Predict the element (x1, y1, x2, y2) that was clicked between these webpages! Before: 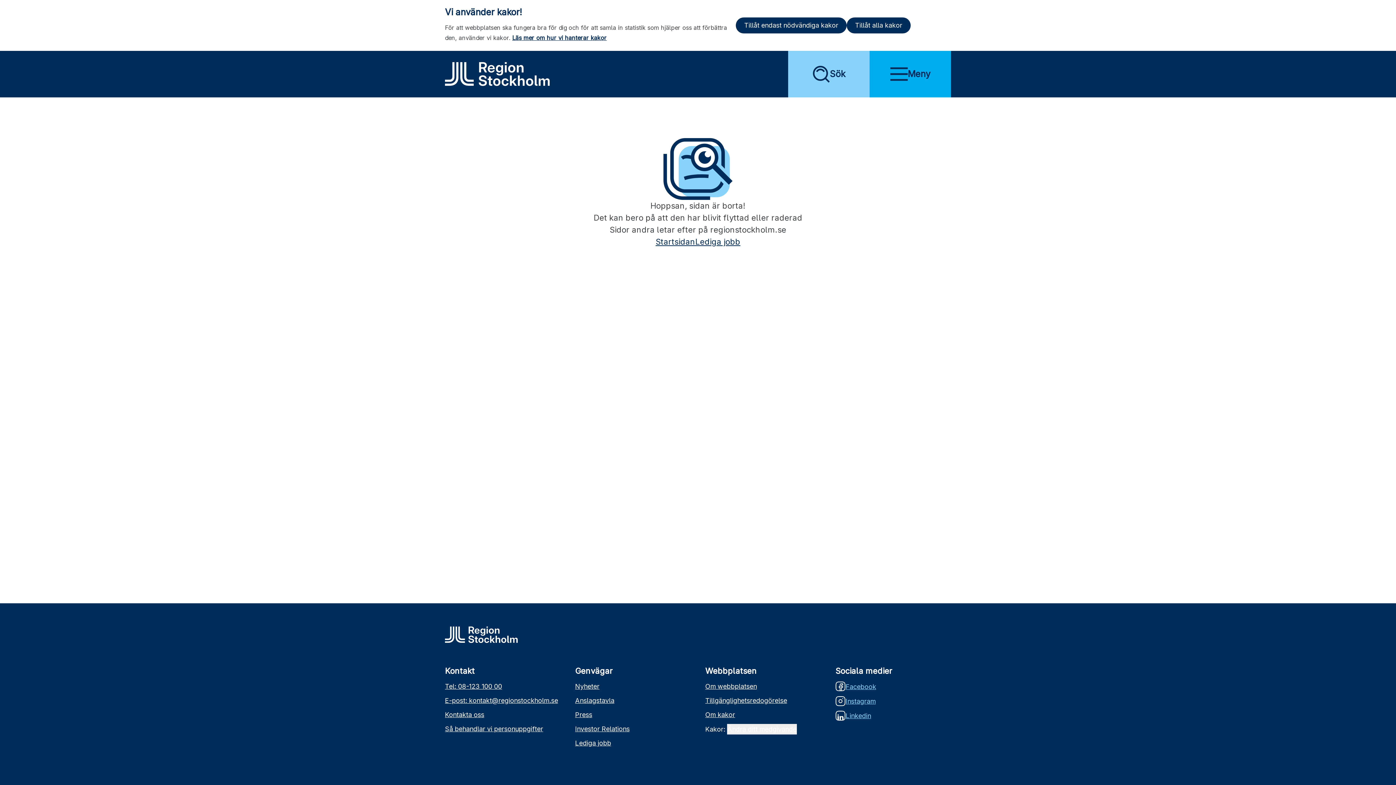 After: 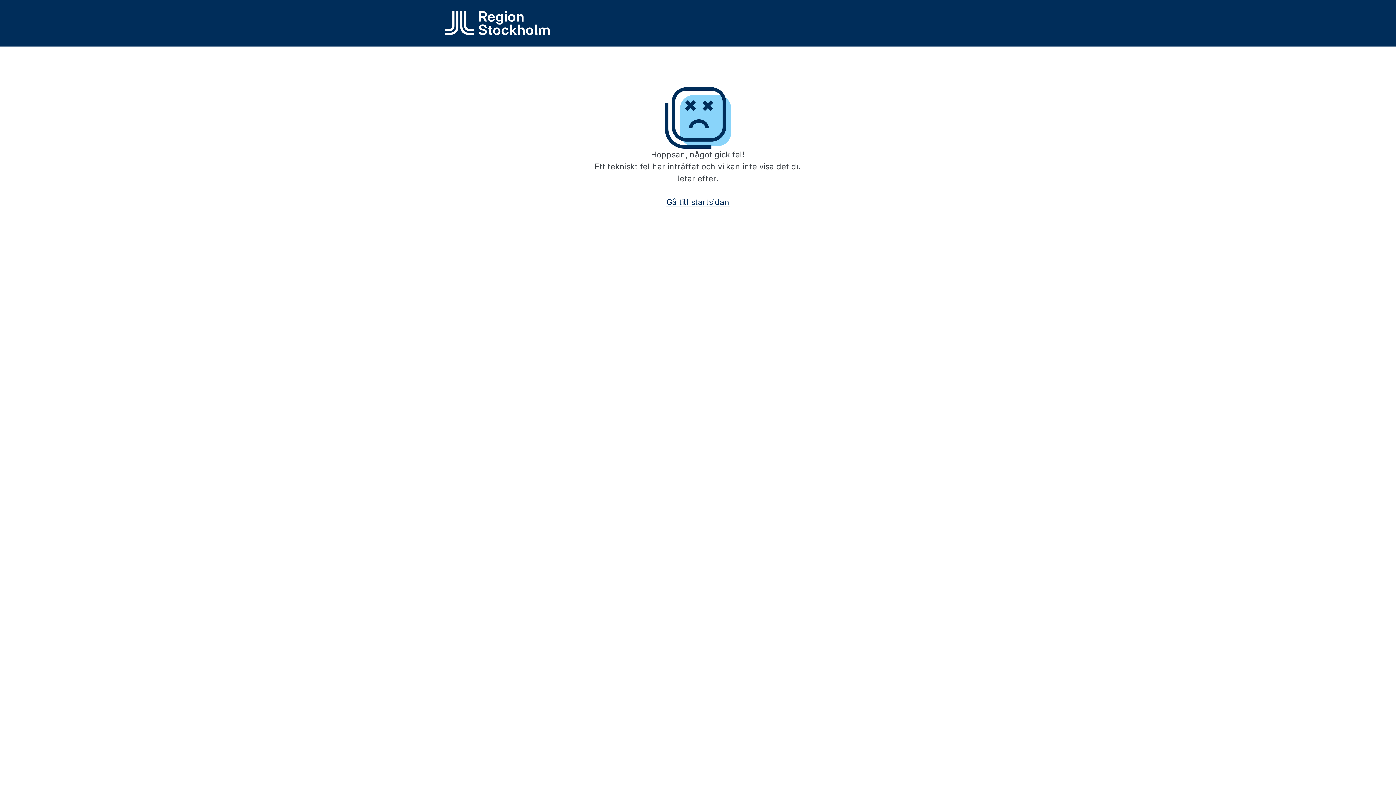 Action: bbox: (655, 237, 695, 246) label: Startsidan